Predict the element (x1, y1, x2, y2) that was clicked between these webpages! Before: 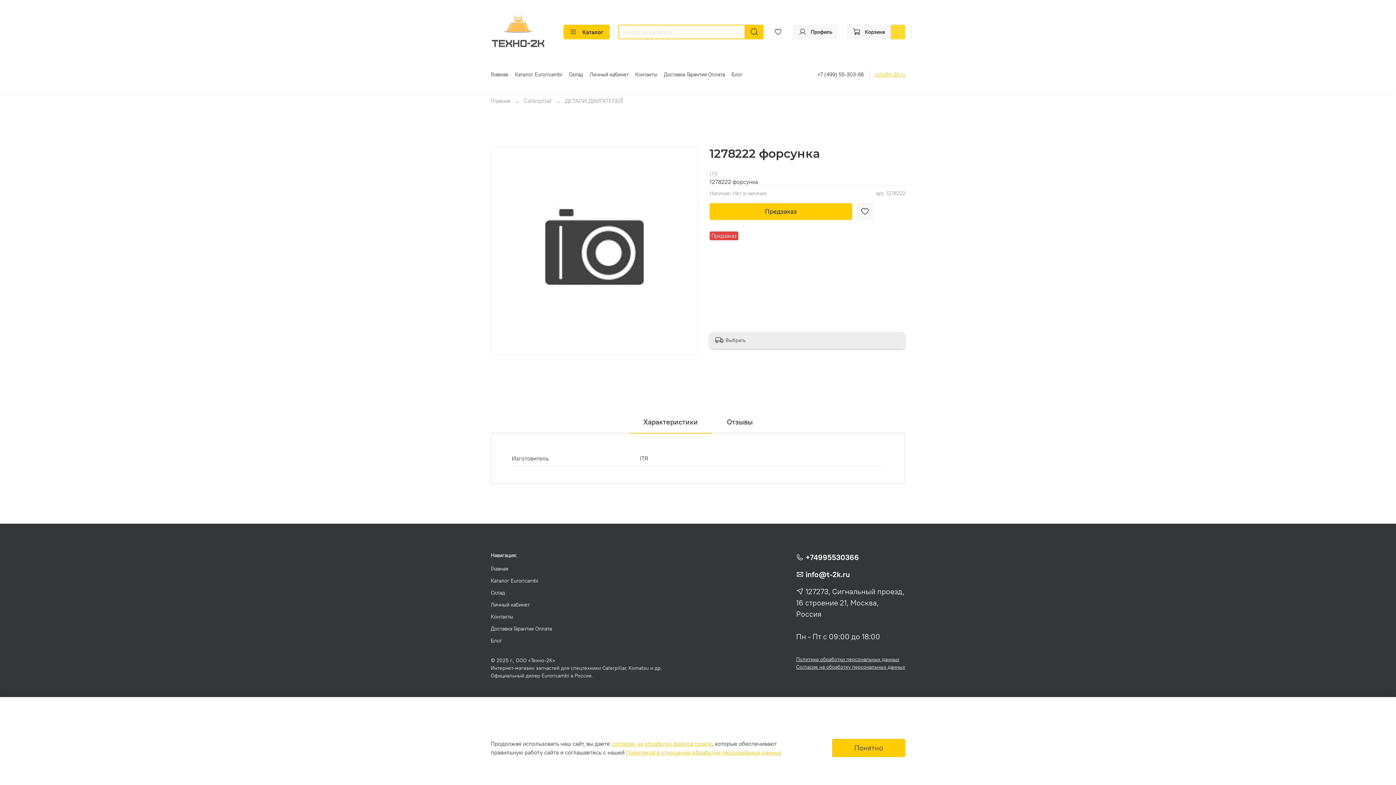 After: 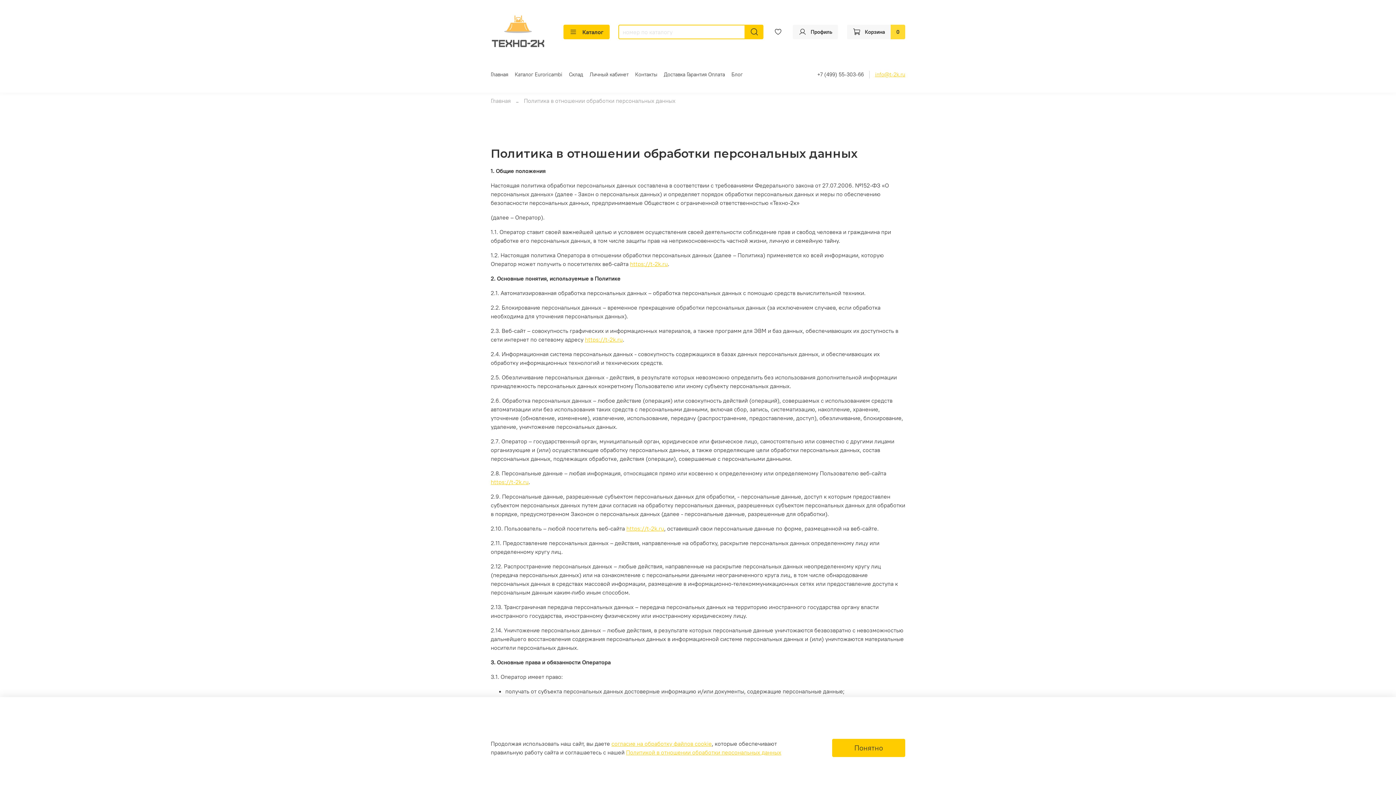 Action: label: Политика обработки персональных данных bbox: (796, 656, 899, 662)